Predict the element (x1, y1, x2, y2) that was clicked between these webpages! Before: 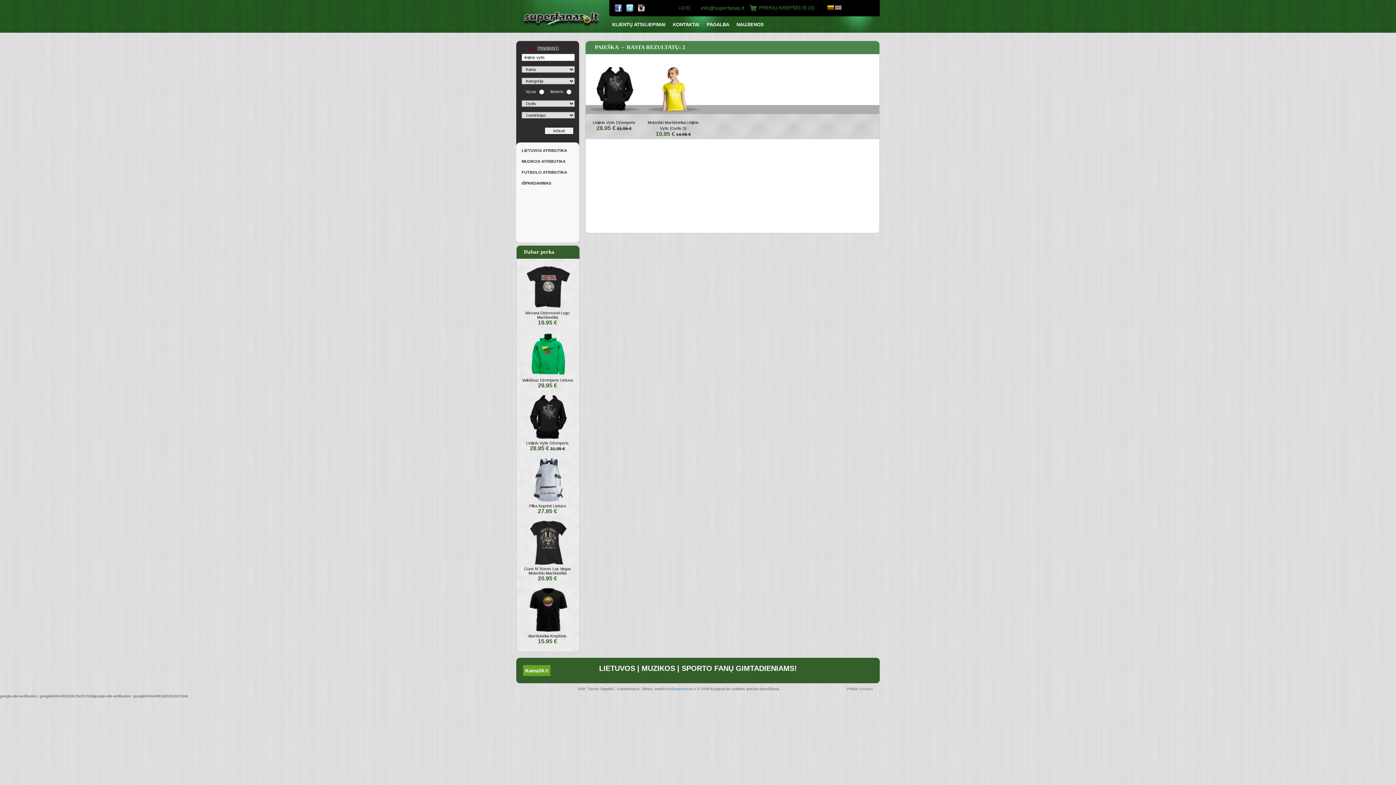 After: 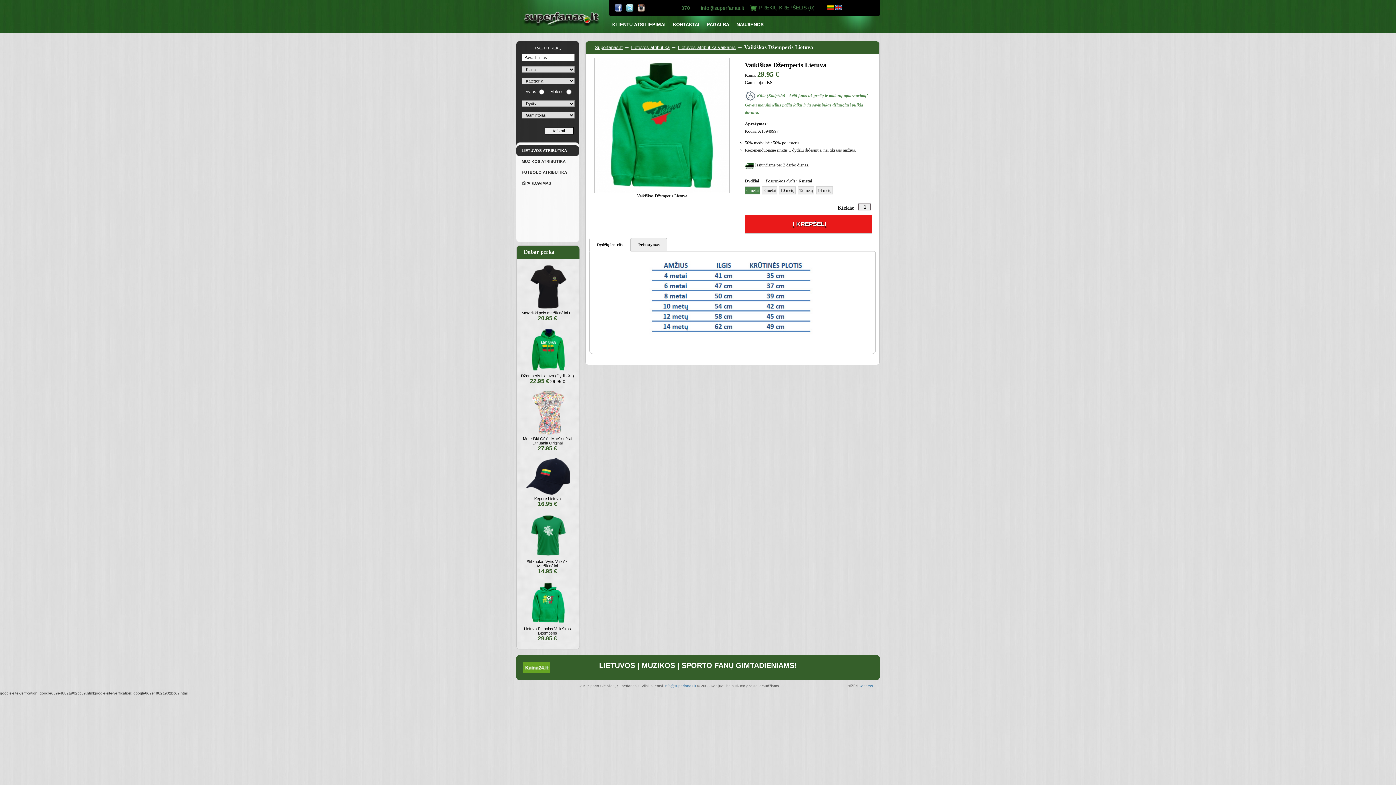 Action: bbox: (522, 378, 573, 382) label: Vaikiškas Džemperis Lietuva